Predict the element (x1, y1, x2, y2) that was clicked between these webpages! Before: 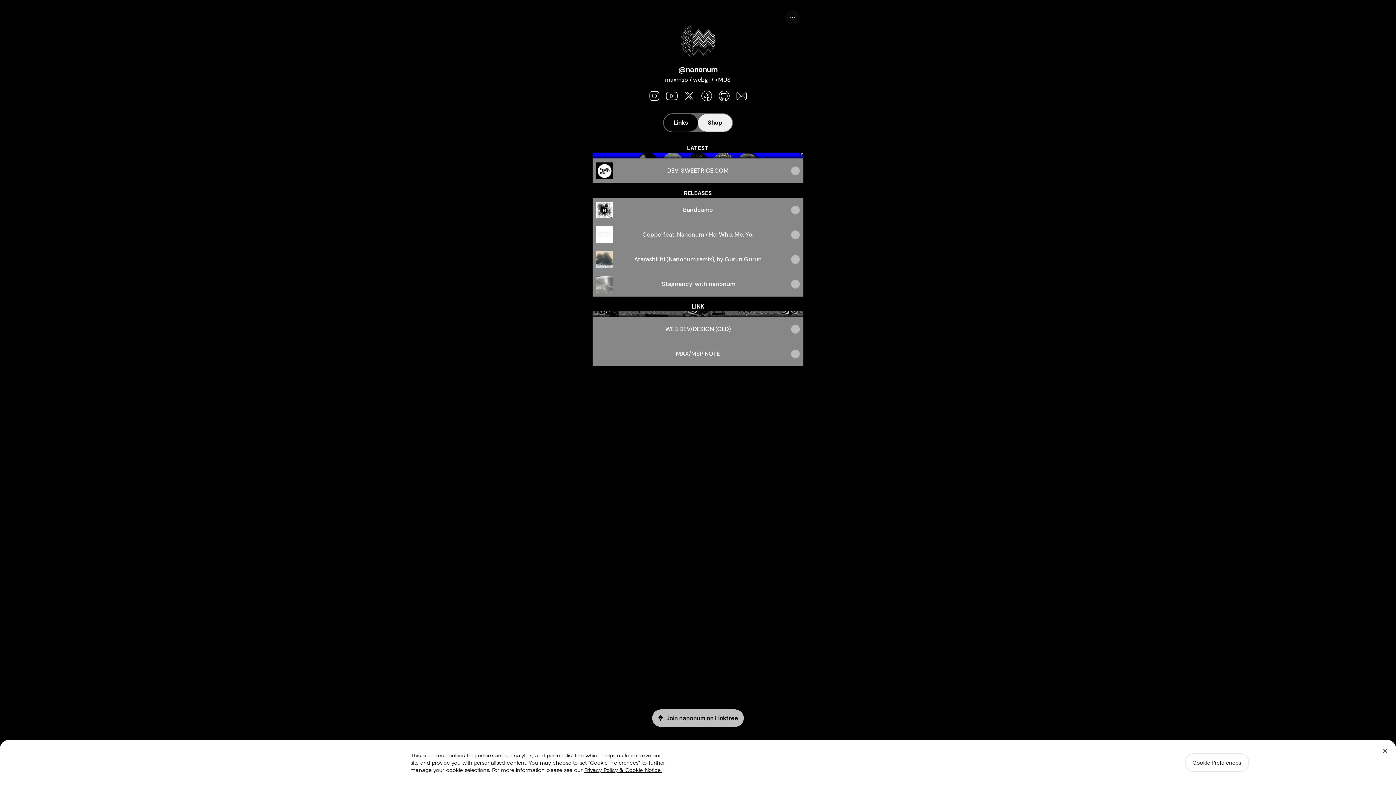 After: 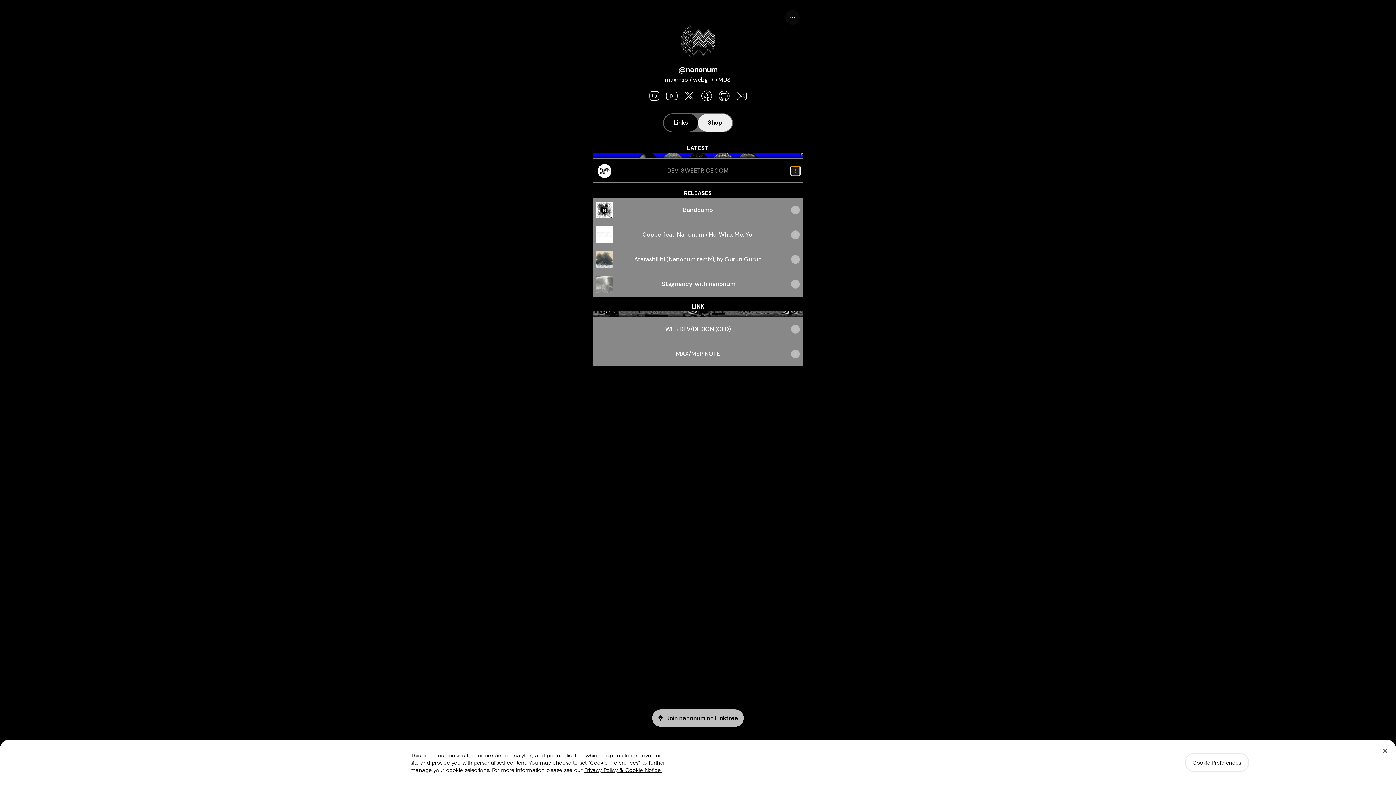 Action: label: Share link bbox: (791, 166, 800, 175)